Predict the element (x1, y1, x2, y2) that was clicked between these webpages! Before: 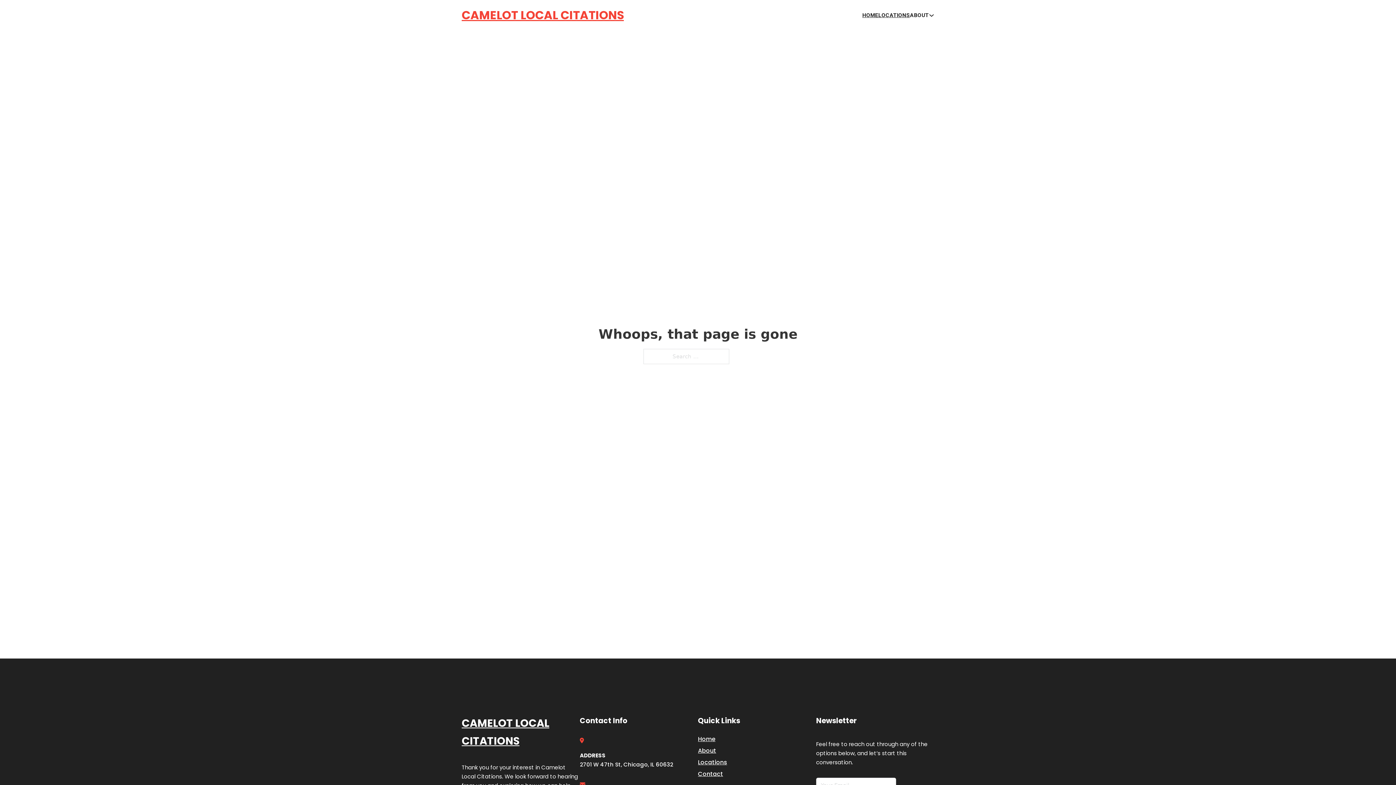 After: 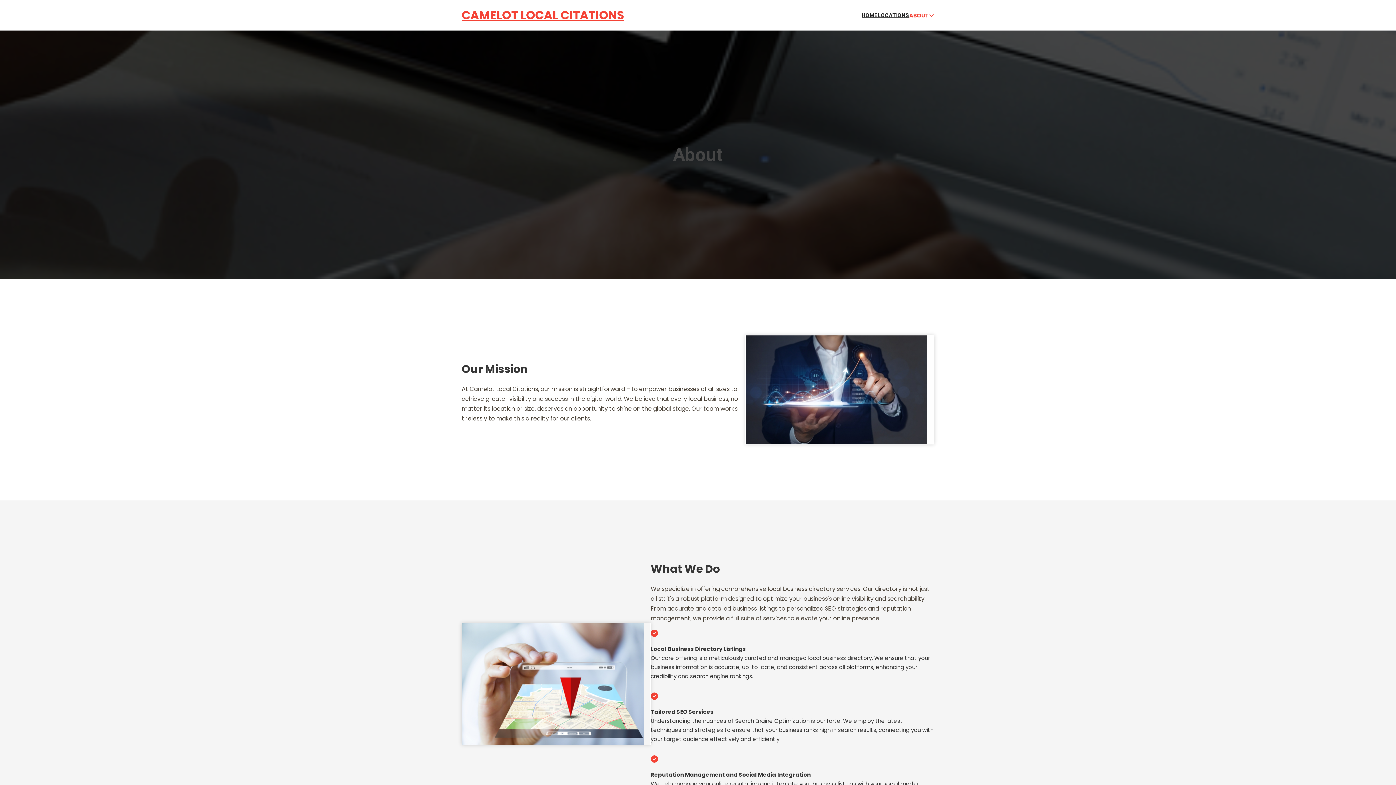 Action: bbox: (698, 746, 716, 755) label: About